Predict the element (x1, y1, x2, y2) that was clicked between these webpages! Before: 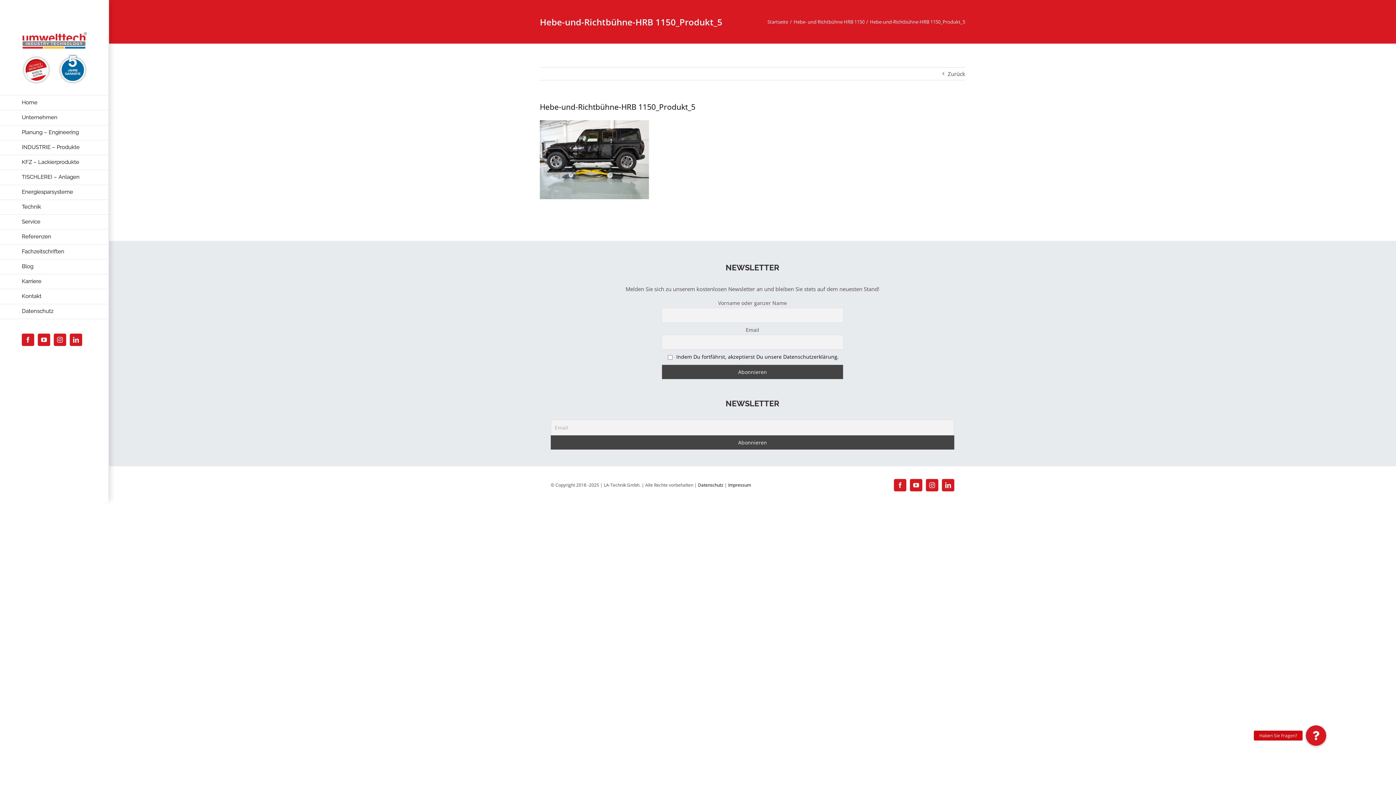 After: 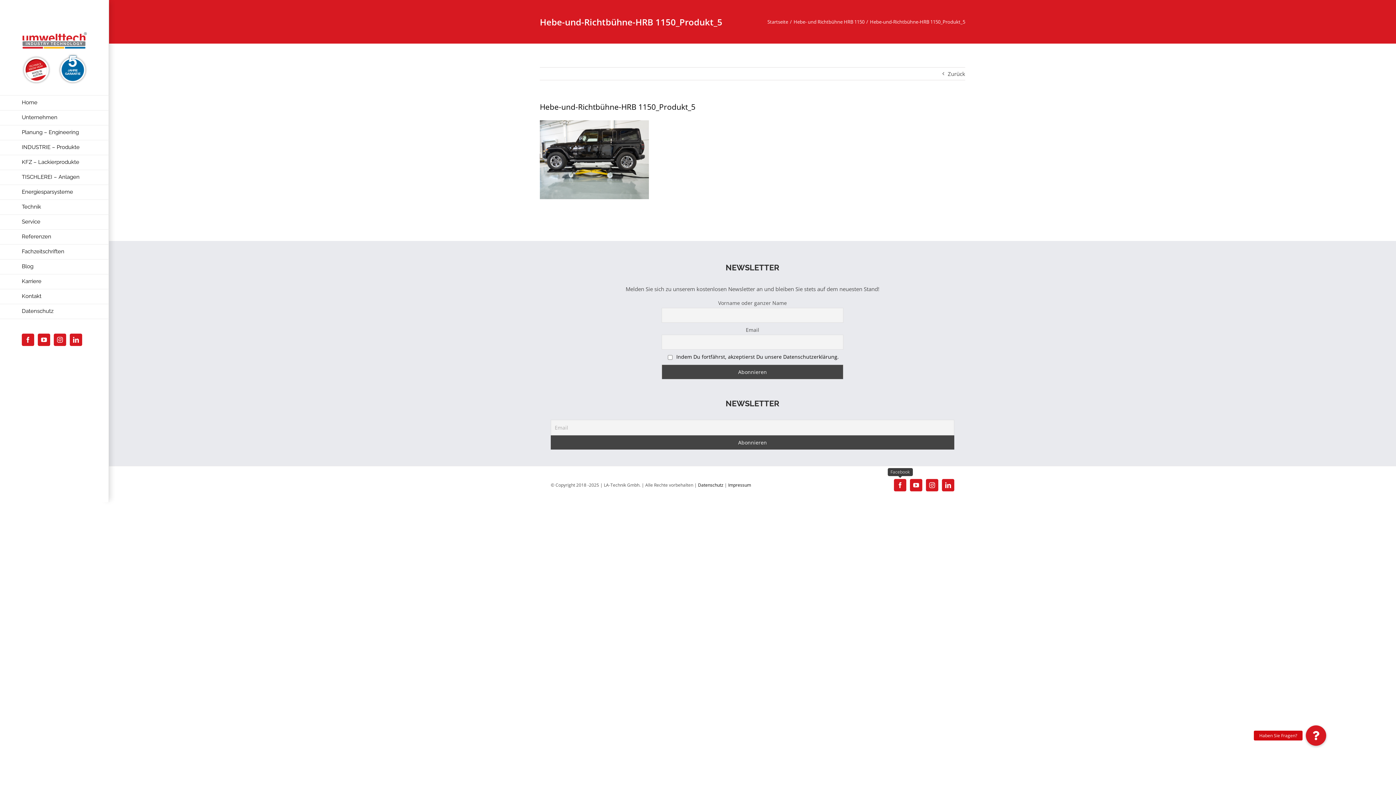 Action: label: Facebook bbox: (894, 479, 906, 491)